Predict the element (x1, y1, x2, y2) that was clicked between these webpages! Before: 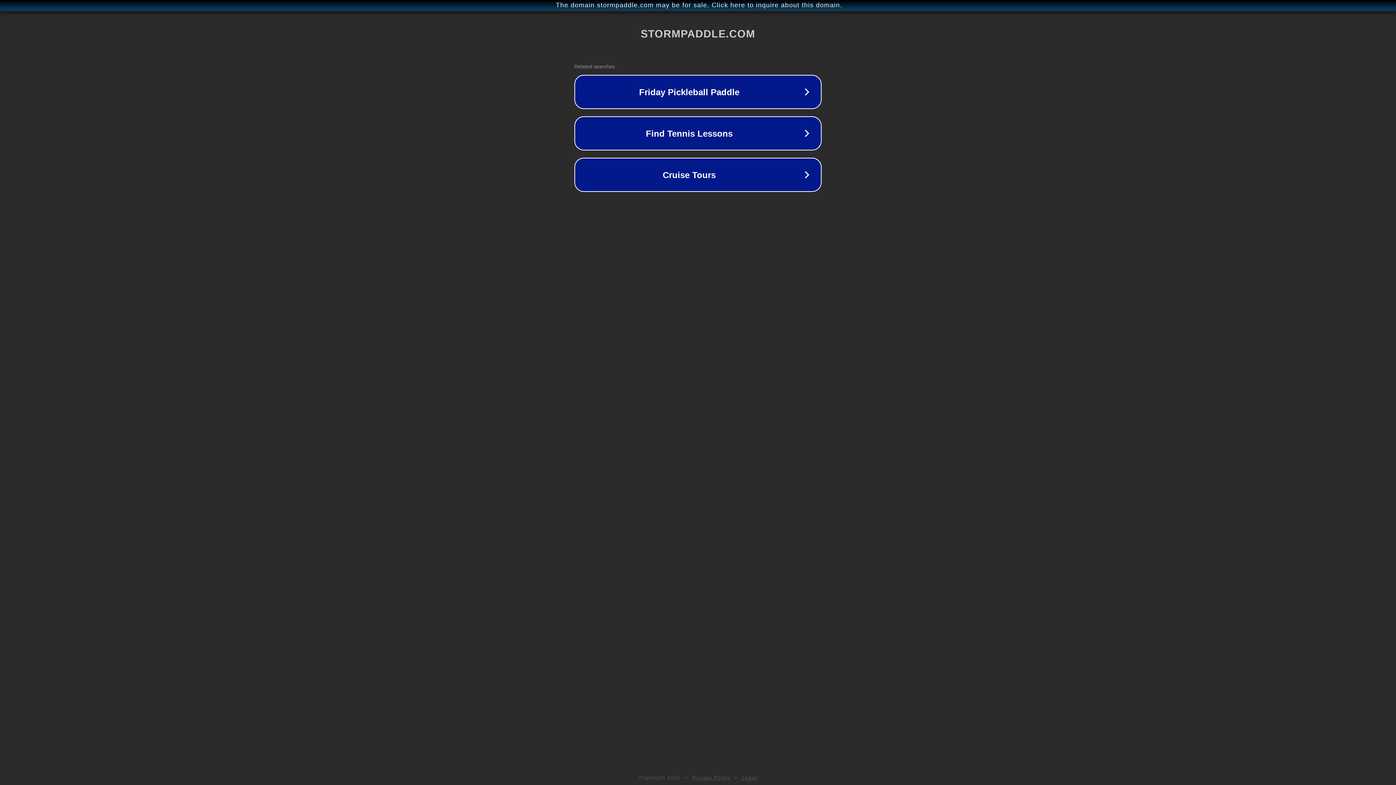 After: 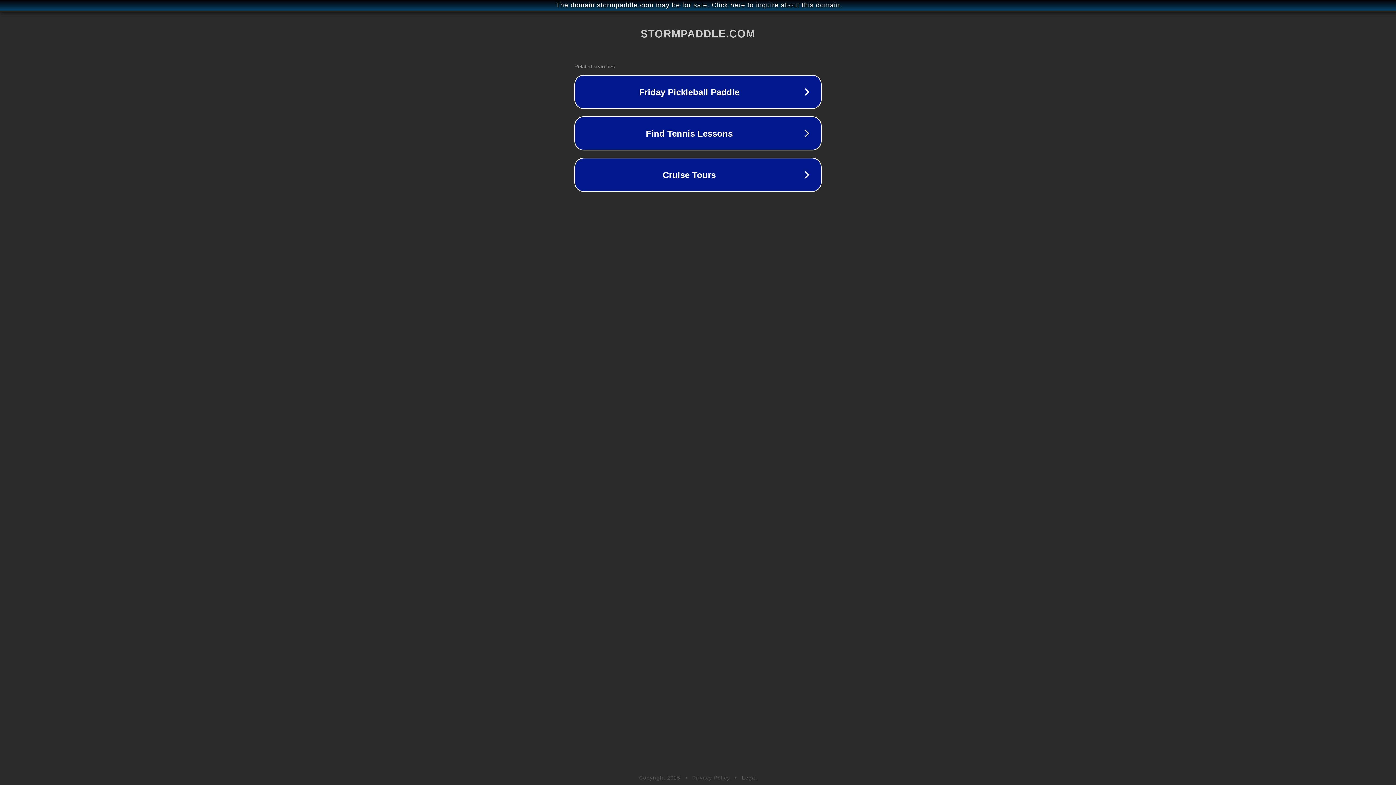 Action: bbox: (692, 775, 730, 781) label: Privacy Policy